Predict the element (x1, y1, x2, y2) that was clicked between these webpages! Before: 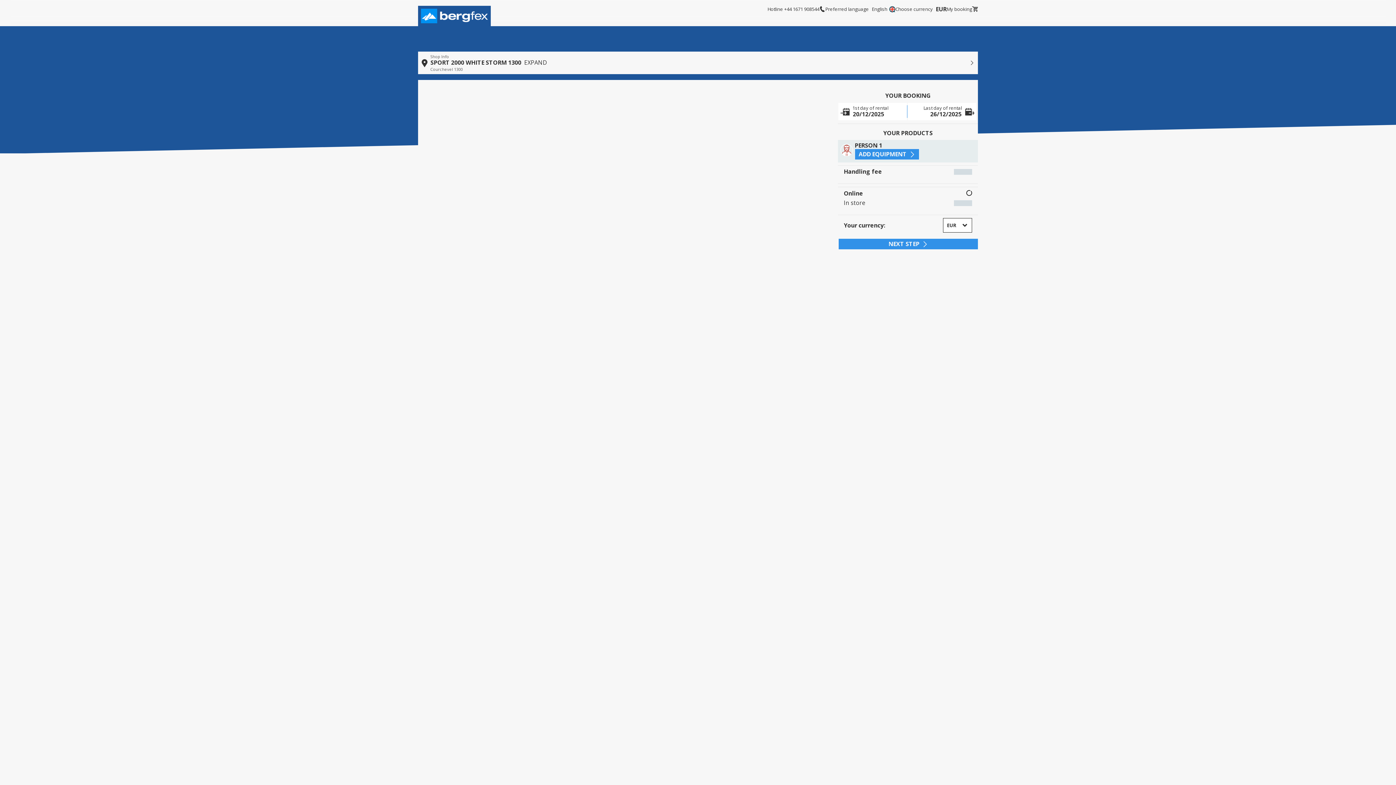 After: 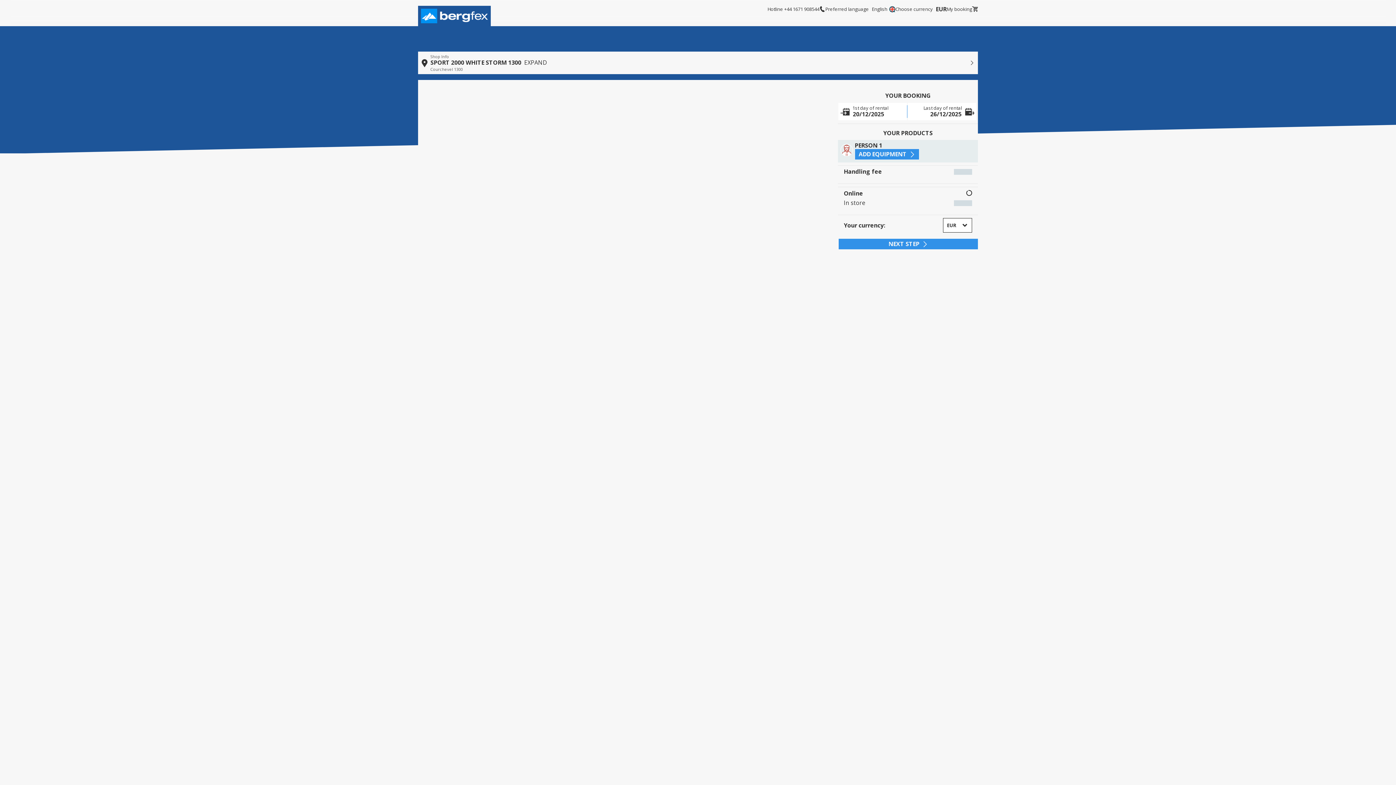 Action: bbox: (767, 0, 825, 18) label: Hotline +44 1671 908544